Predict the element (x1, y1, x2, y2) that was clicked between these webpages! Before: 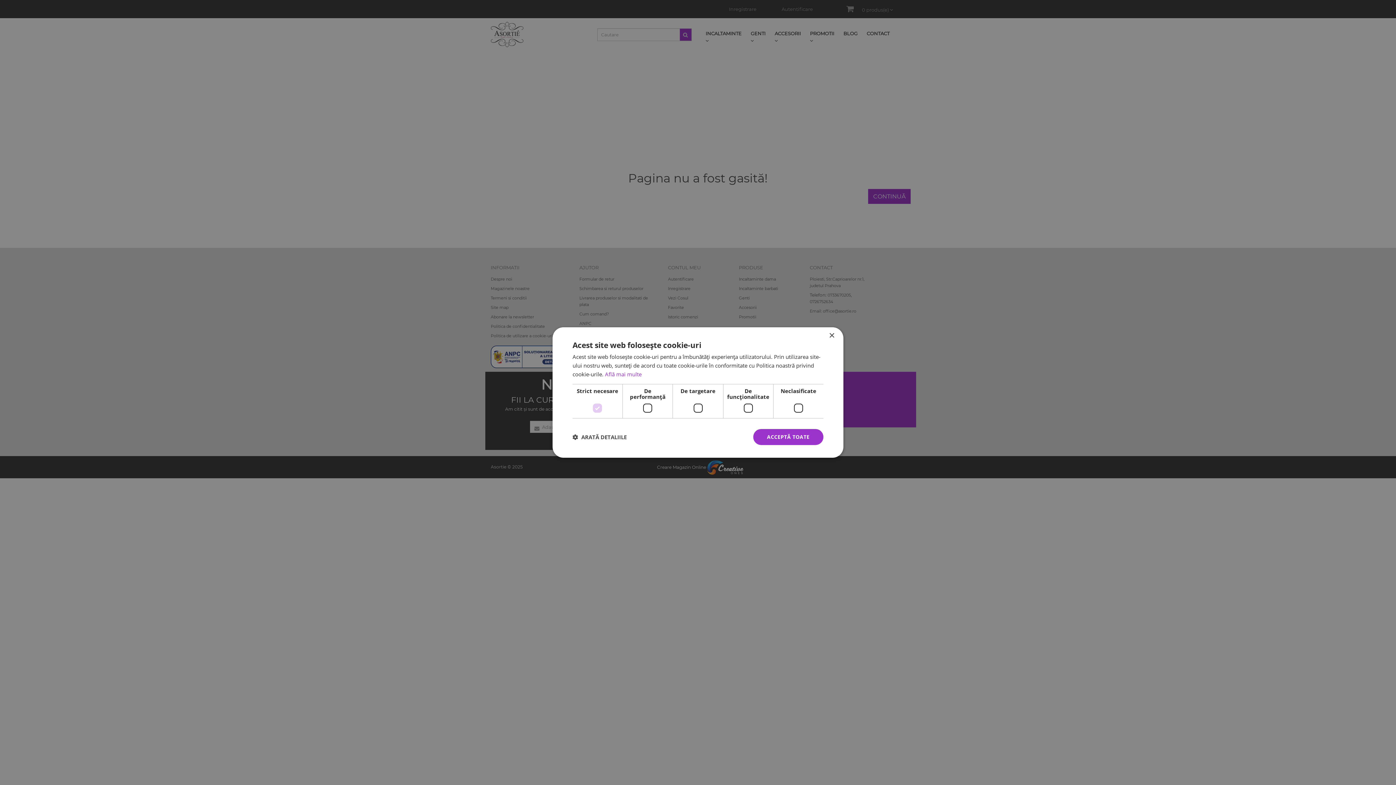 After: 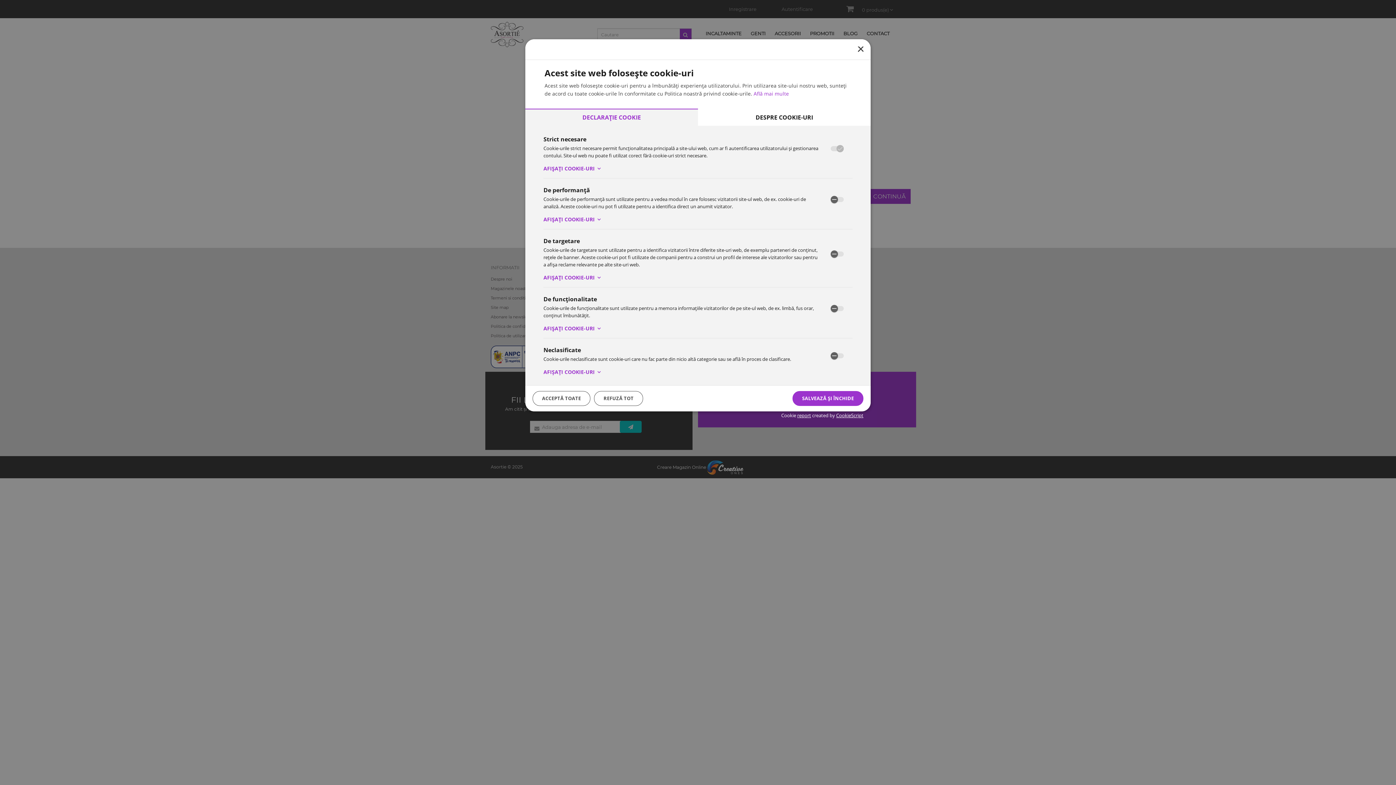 Action: bbox: (572, 434, 626, 440) label:  ARATĂ DETALIILE